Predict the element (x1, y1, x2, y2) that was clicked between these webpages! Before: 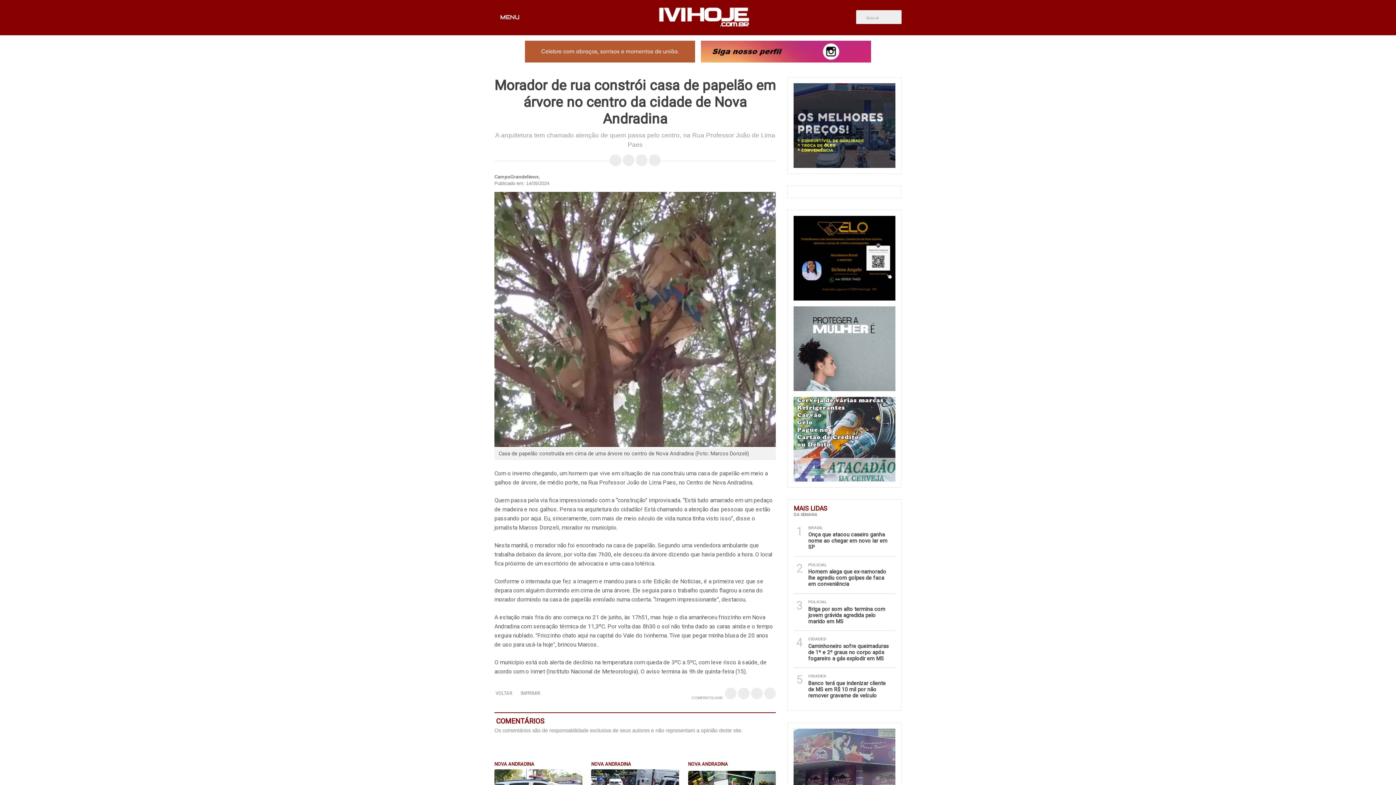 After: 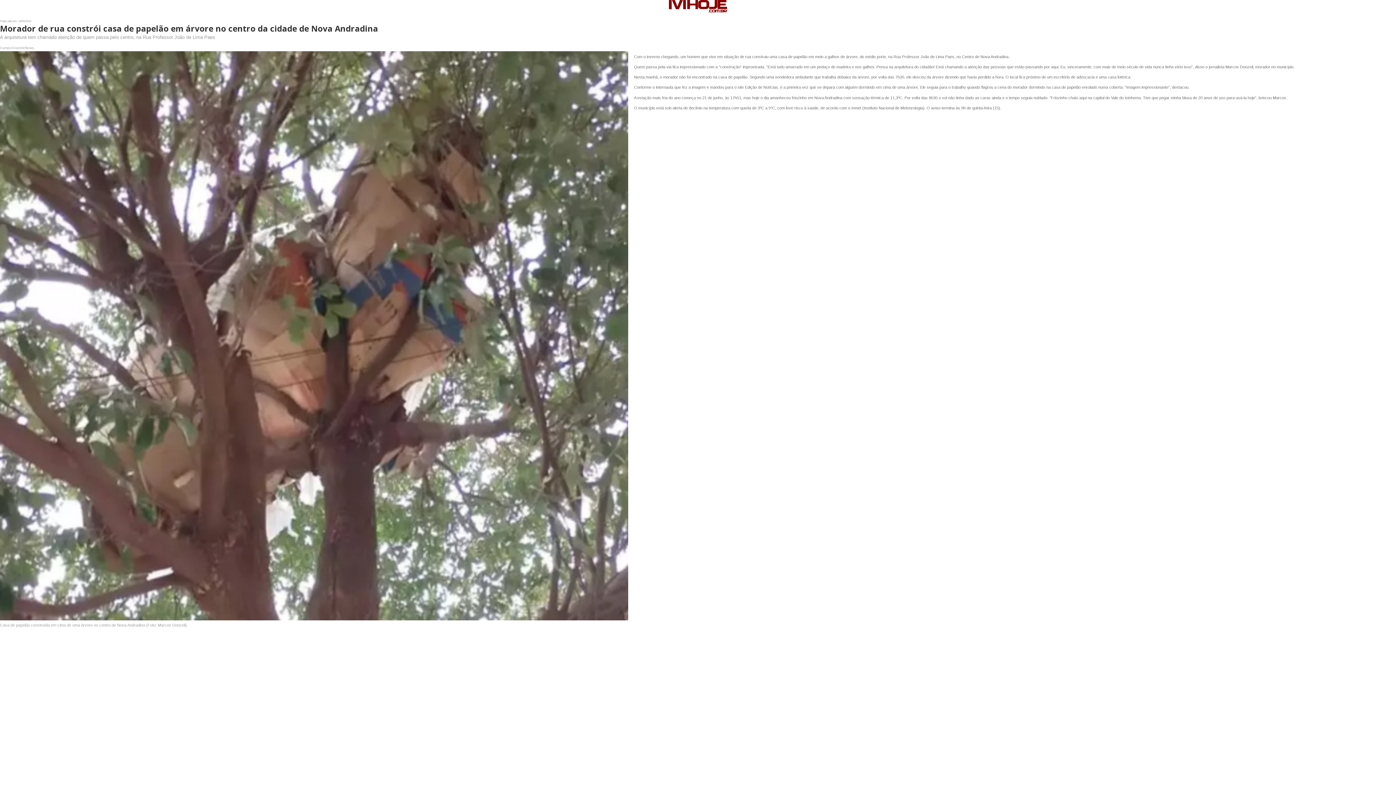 Action: label: IMPRIMIR bbox: (519, 688, 540, 699)